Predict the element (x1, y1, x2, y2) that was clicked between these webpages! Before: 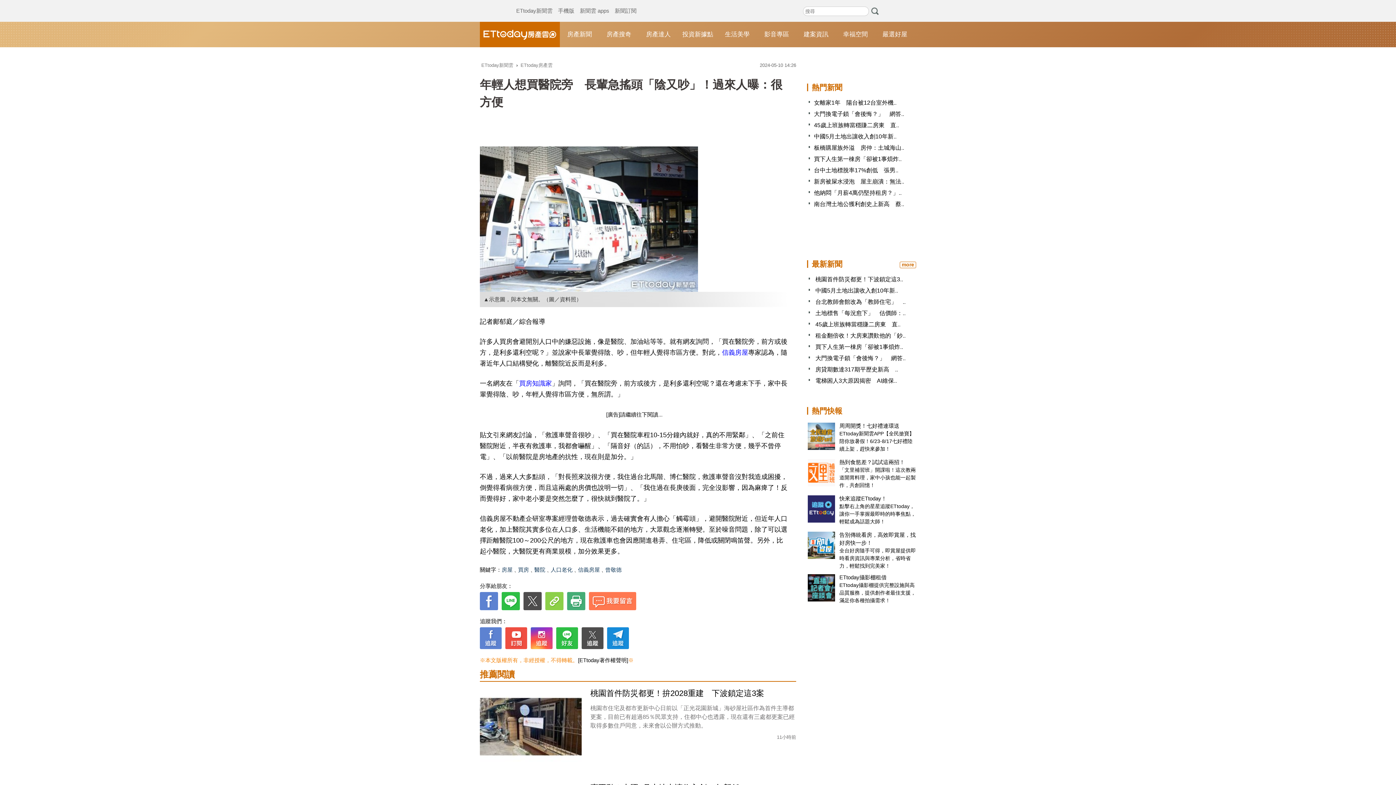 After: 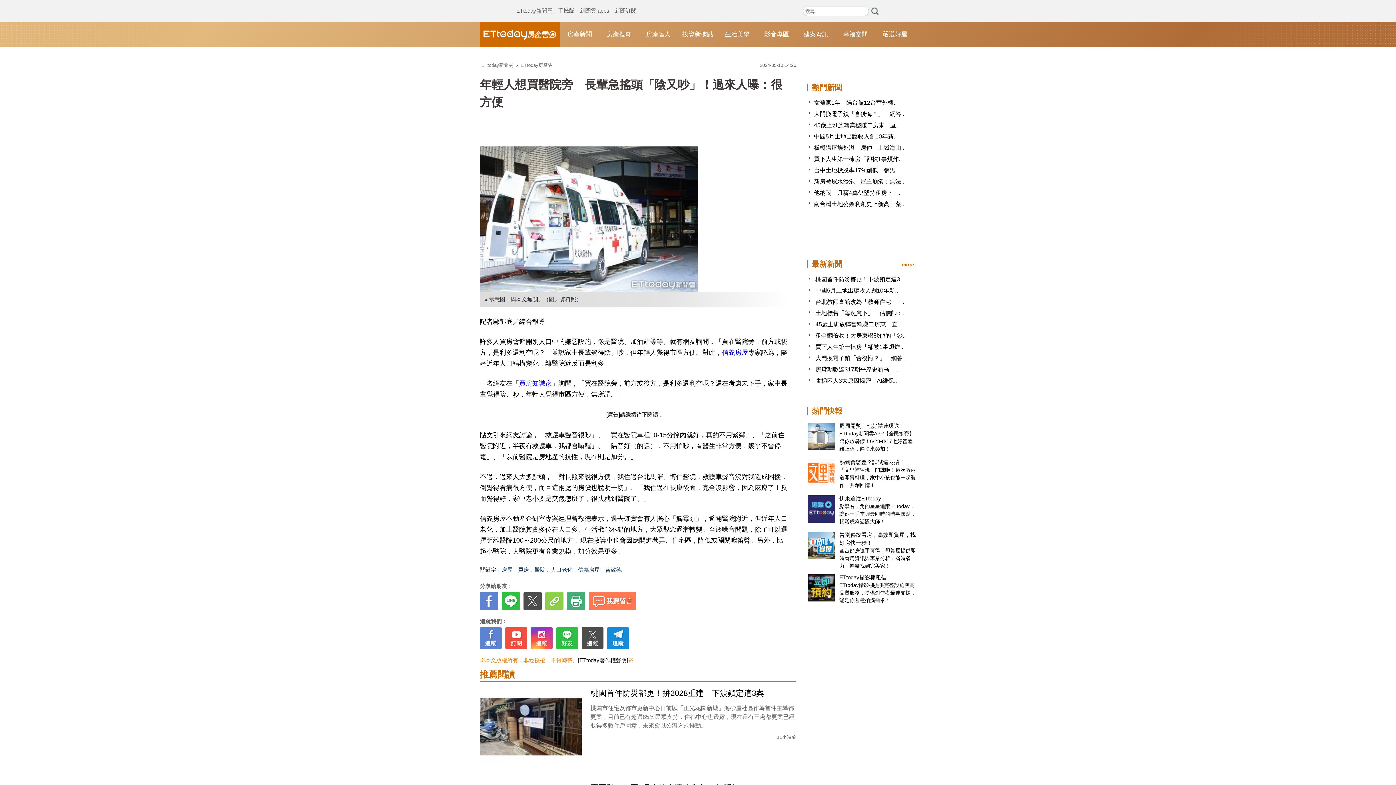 Action: bbox: (808, 481, 835, 487)